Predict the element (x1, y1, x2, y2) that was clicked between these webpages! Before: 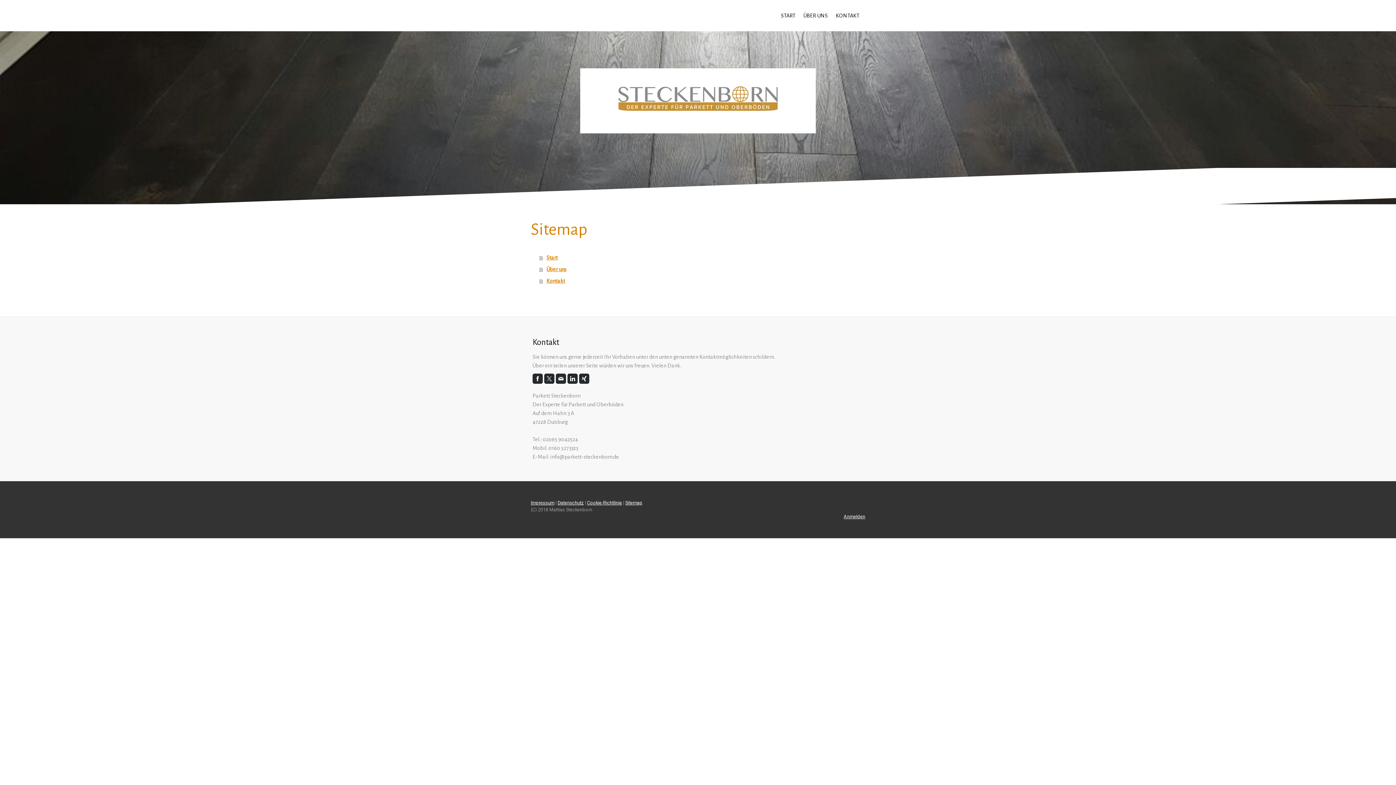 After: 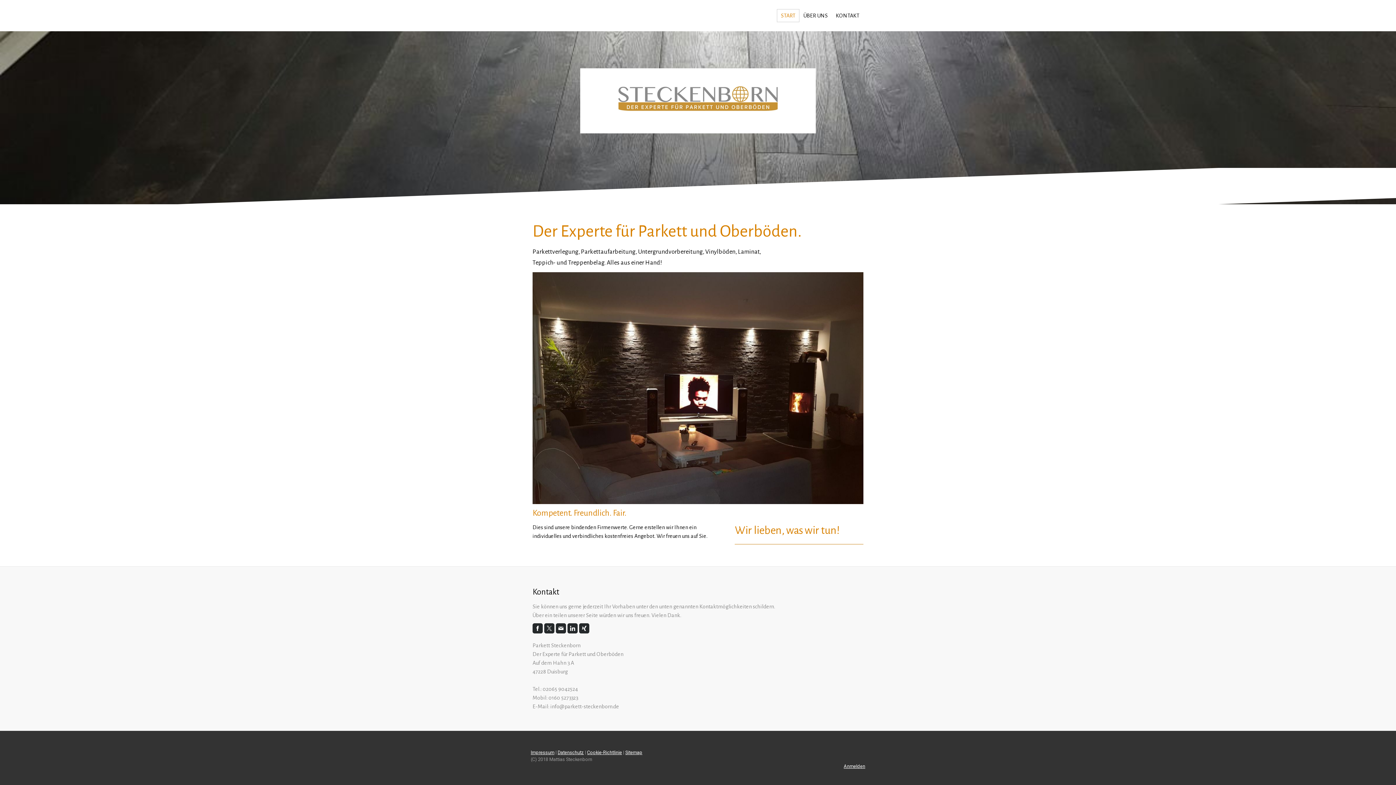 Action: bbox: (580, 69, 816, 76)